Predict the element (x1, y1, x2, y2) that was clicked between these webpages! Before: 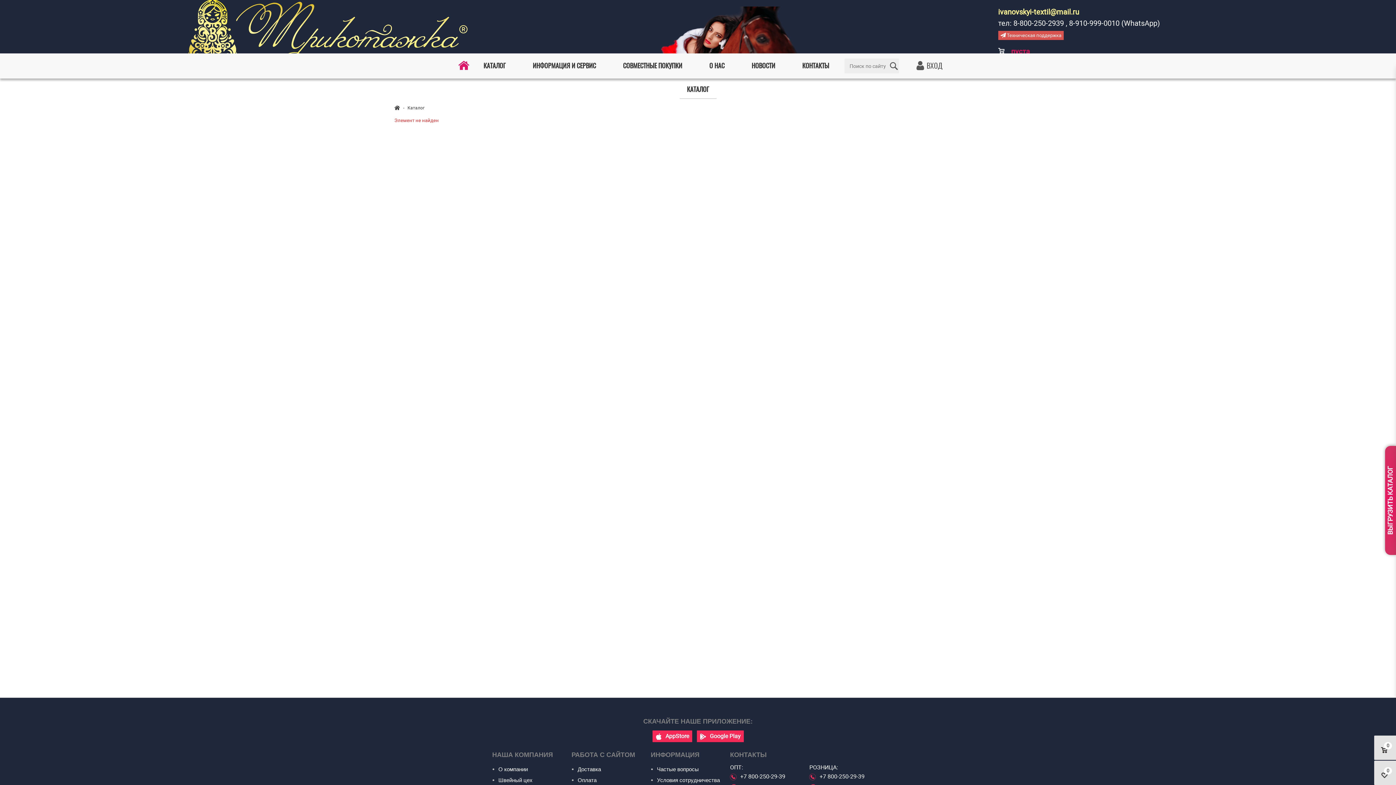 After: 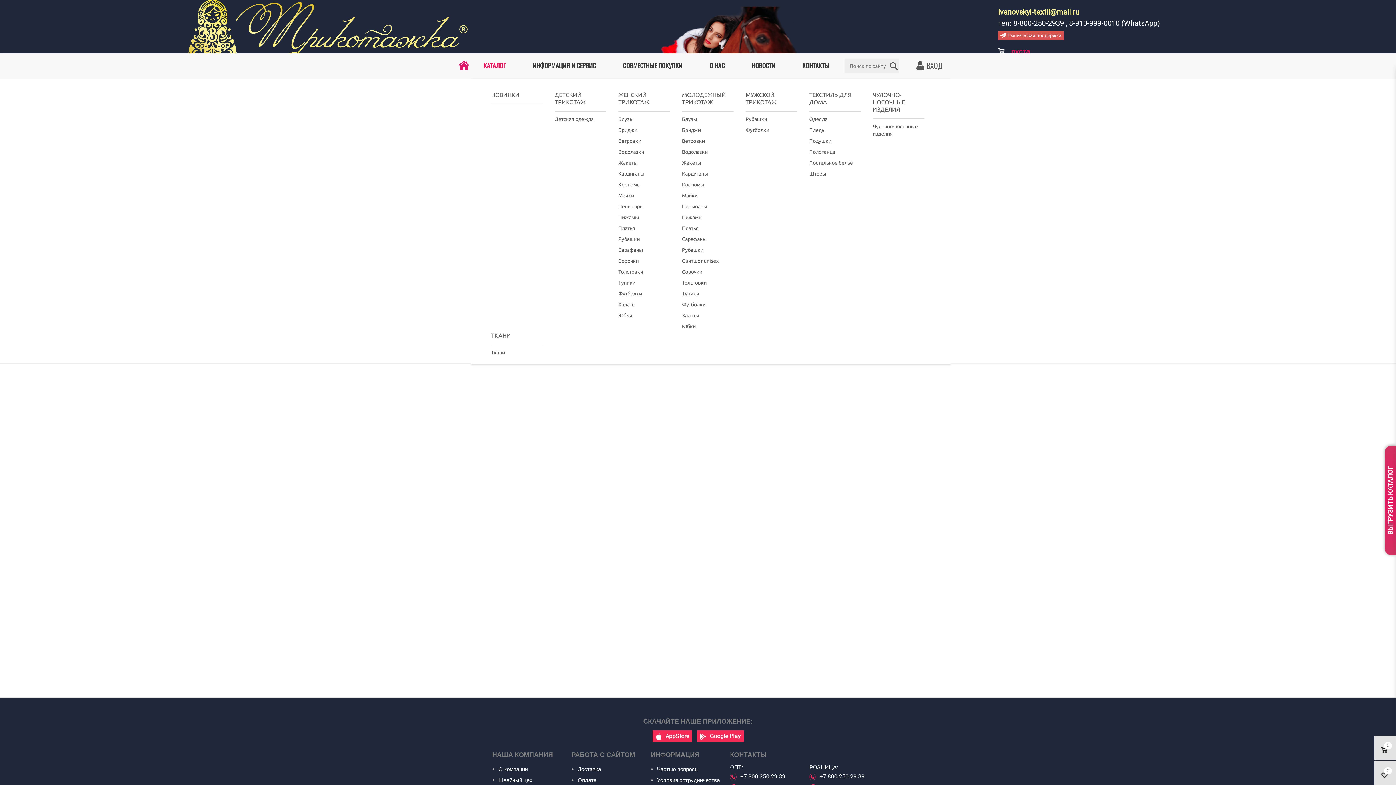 Action: label: КАТАЛОГ bbox: (471, 56, 518, 75)